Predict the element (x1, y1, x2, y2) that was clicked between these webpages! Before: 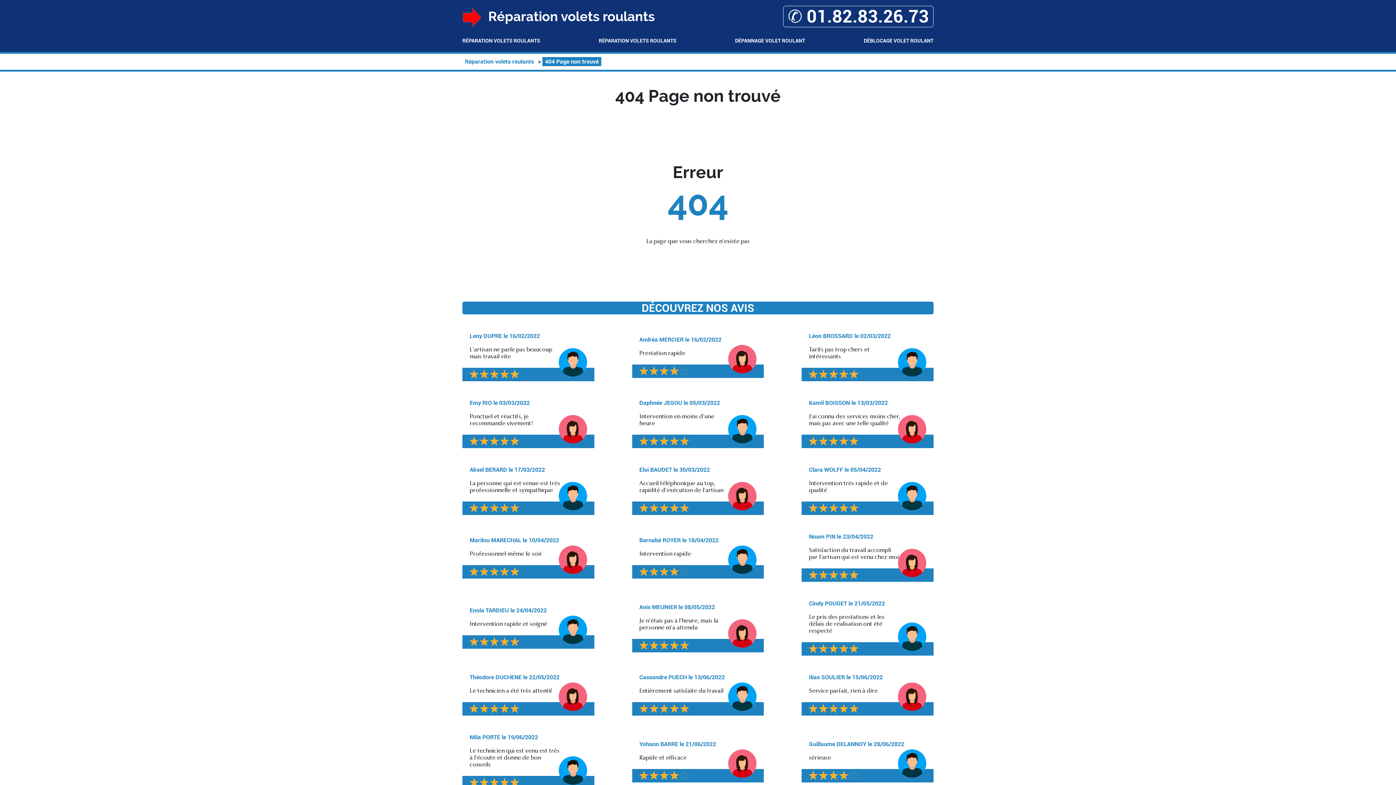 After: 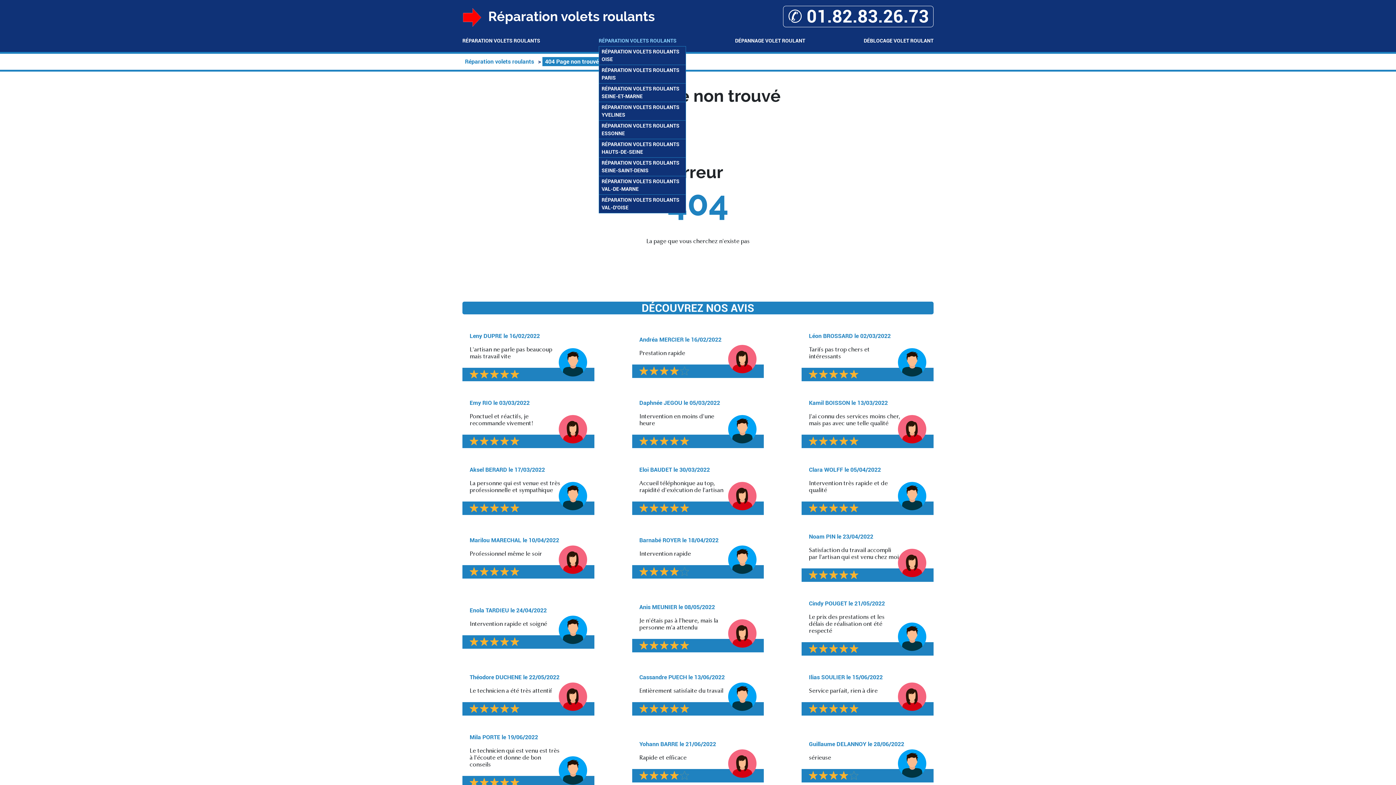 Action: label: RÉPARATION VOLETS ROULANTS bbox: (598, 37, 676, 44)